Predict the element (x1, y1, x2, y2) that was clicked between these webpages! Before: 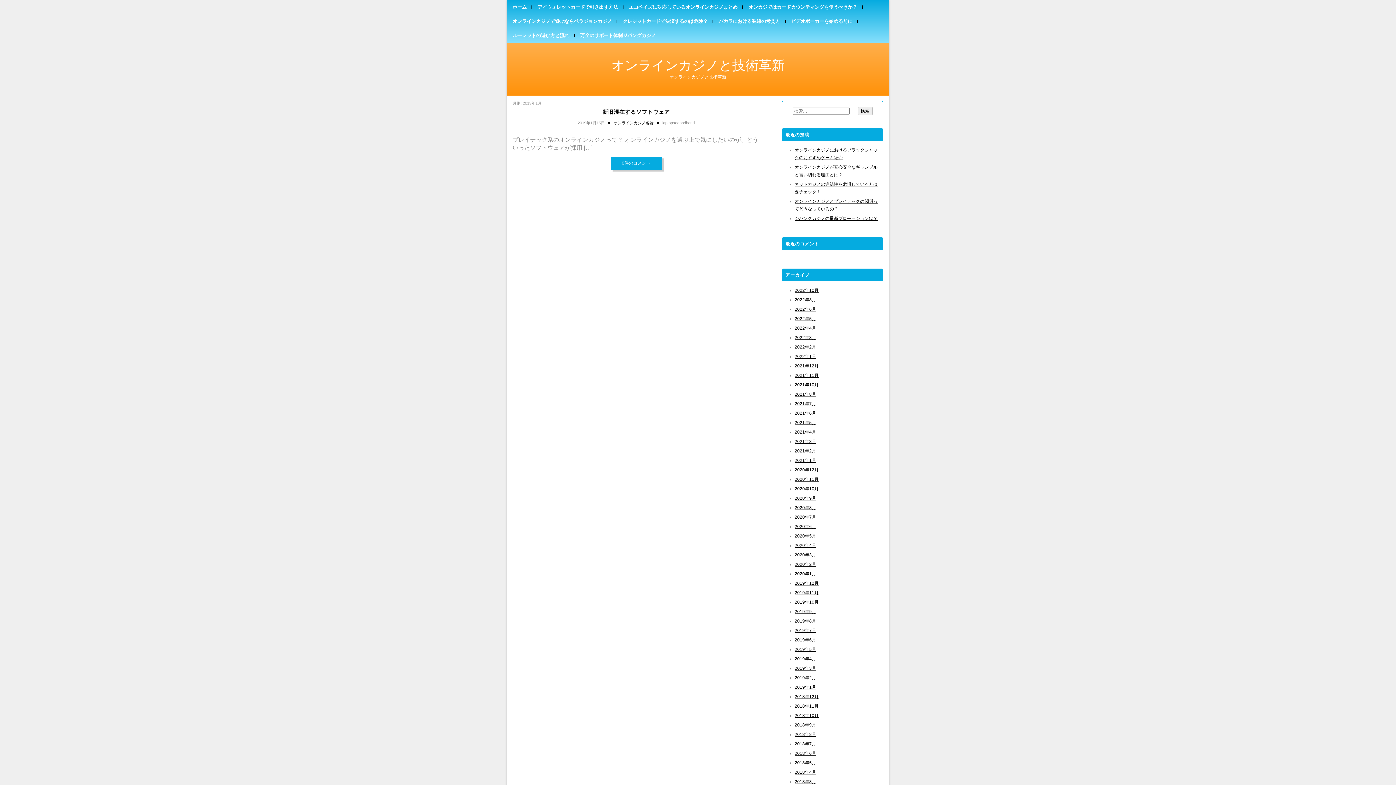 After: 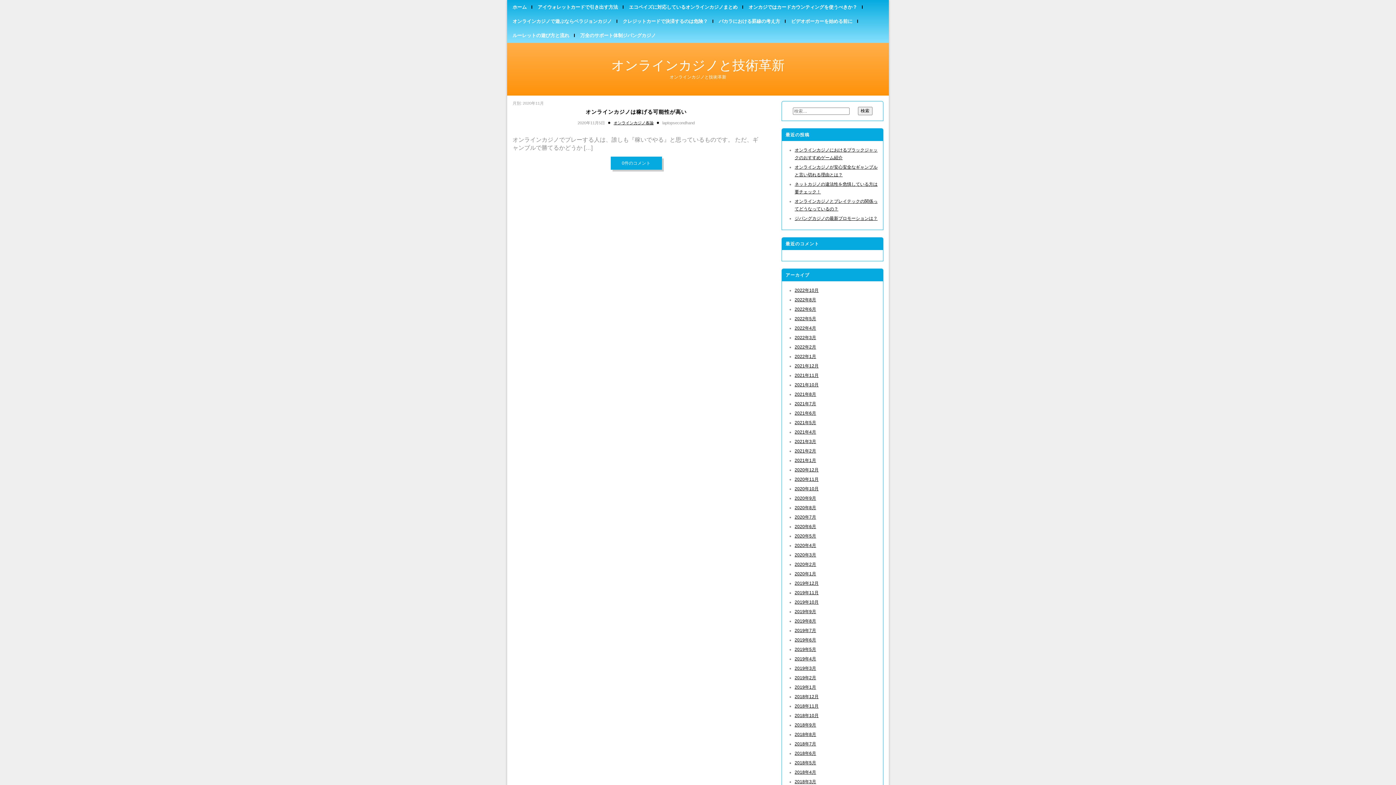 Action: label: 2020年11月 bbox: (794, 477, 818, 482)